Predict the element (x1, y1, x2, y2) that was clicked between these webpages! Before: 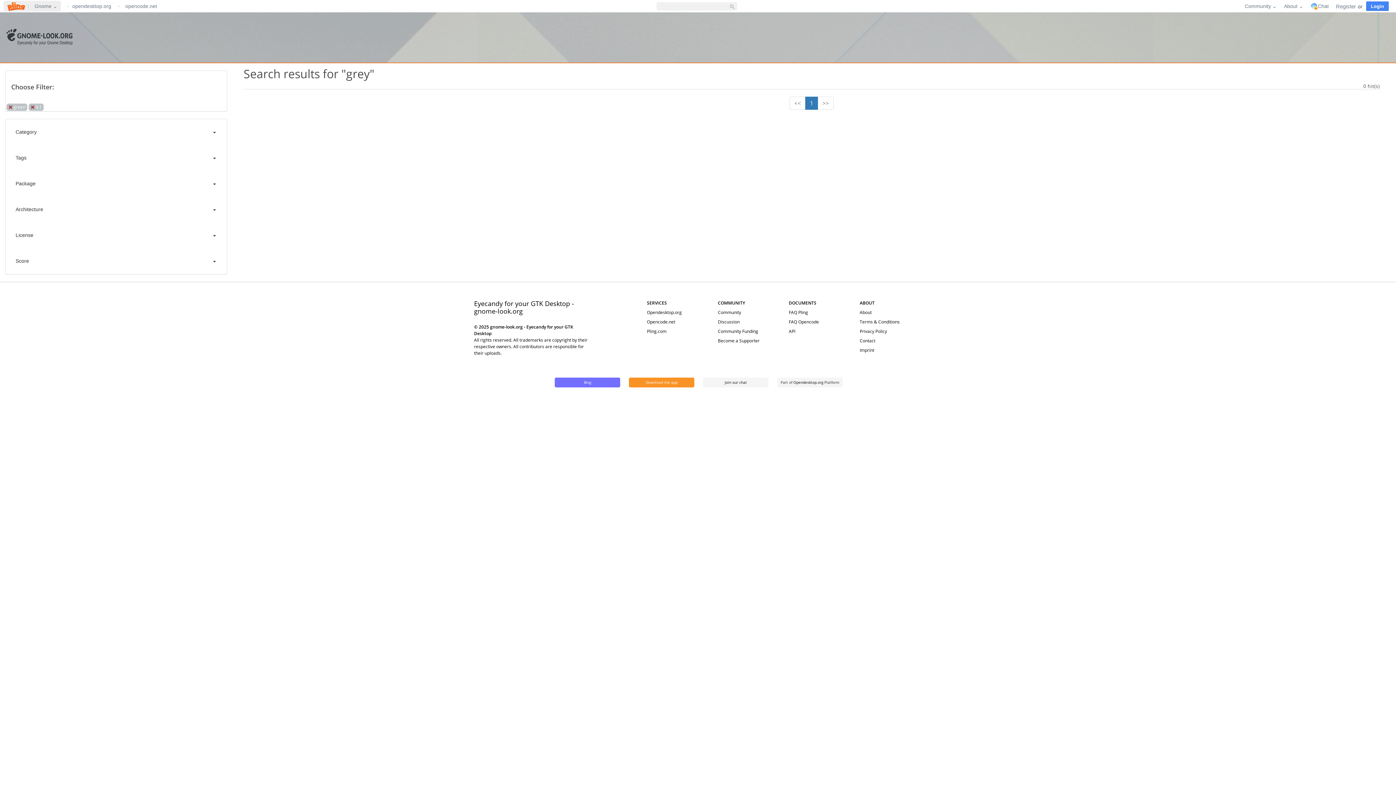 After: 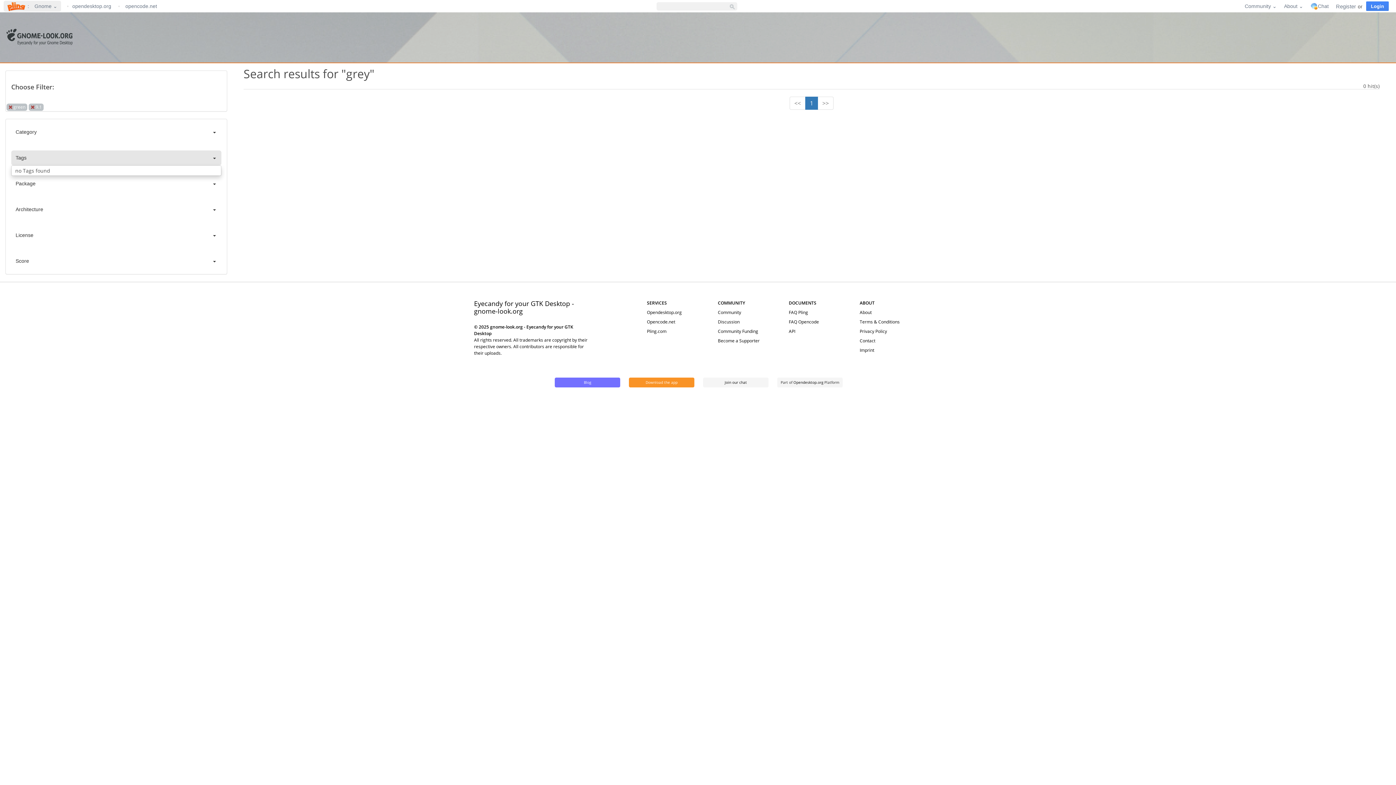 Action: label: Tags bbox: (11, 150, 221, 165)